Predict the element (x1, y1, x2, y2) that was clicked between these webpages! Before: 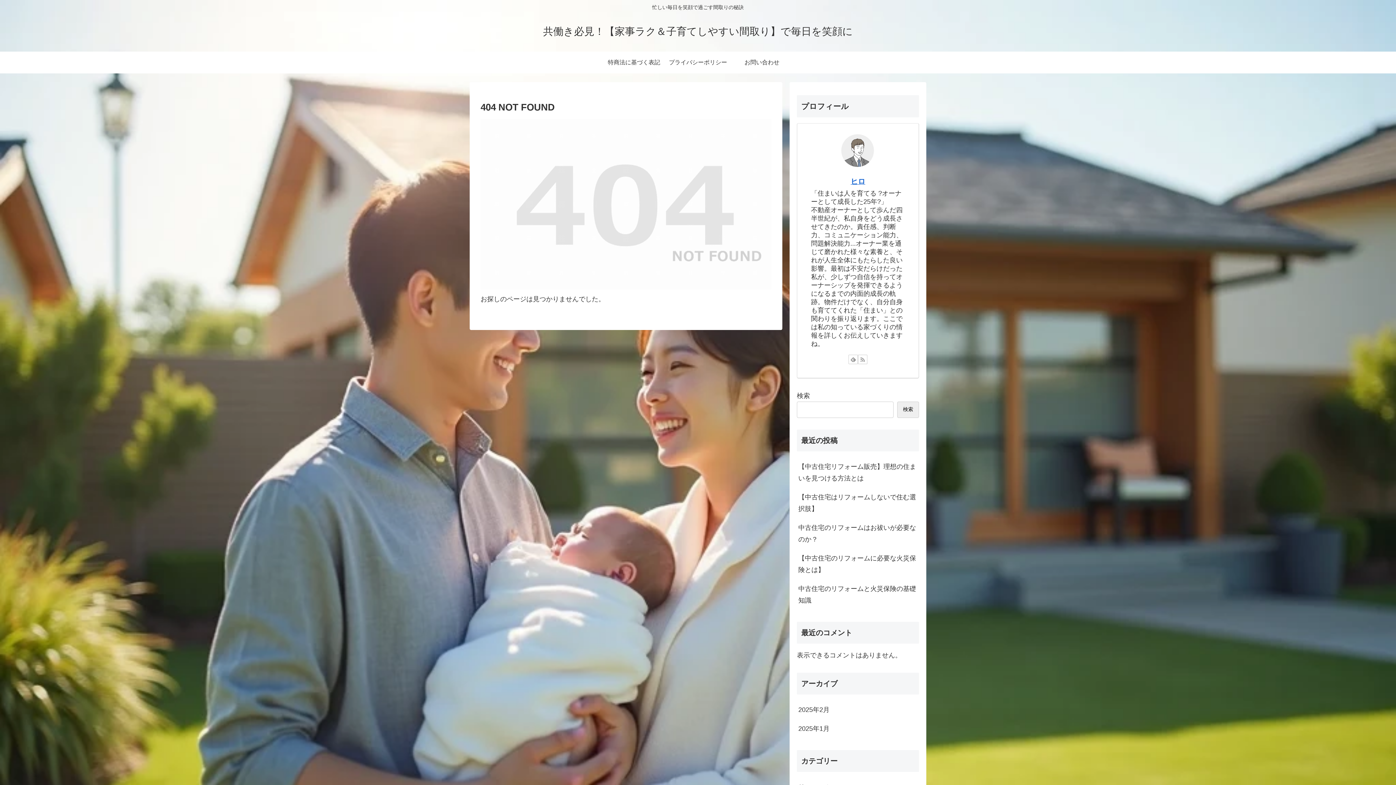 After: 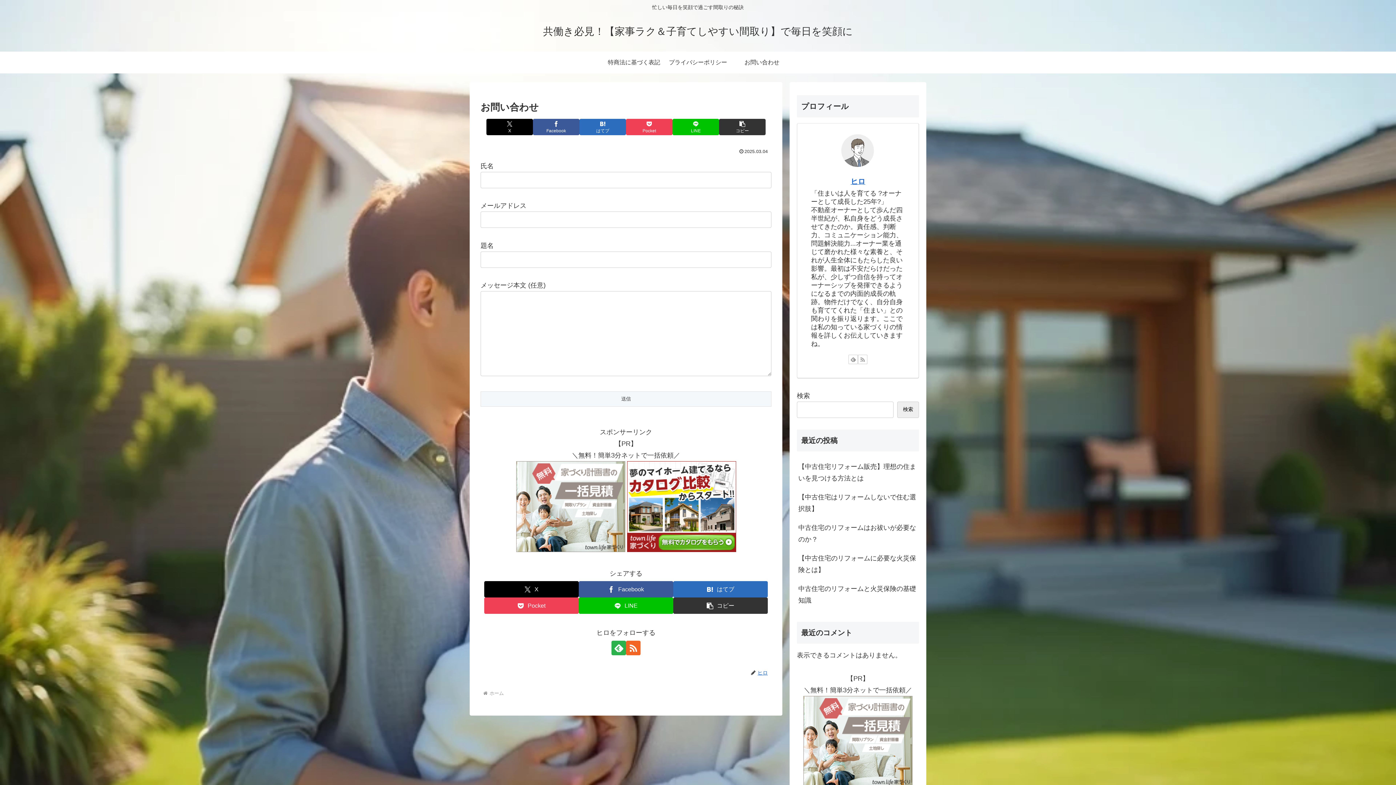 Action: bbox: (730, 51, 794, 73) label: お問い合わせ